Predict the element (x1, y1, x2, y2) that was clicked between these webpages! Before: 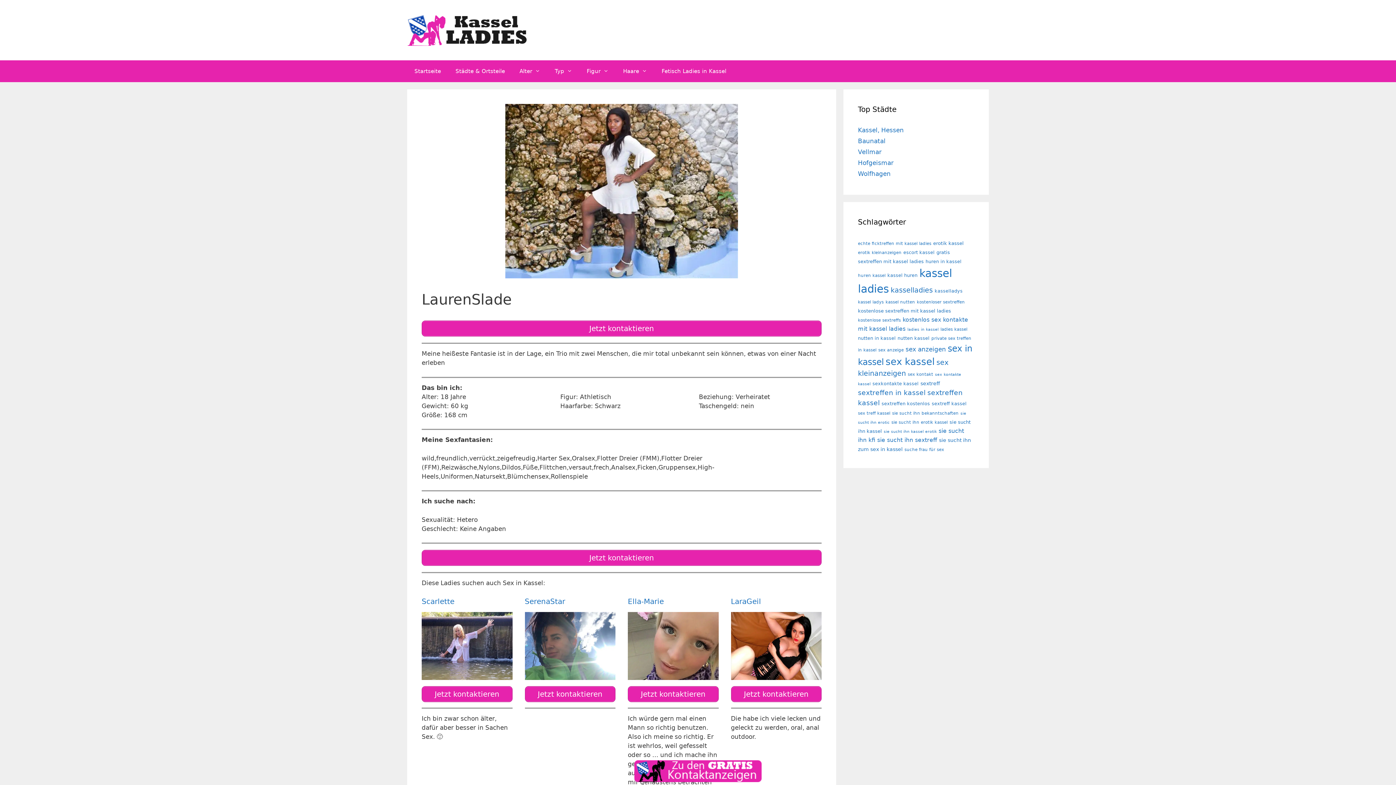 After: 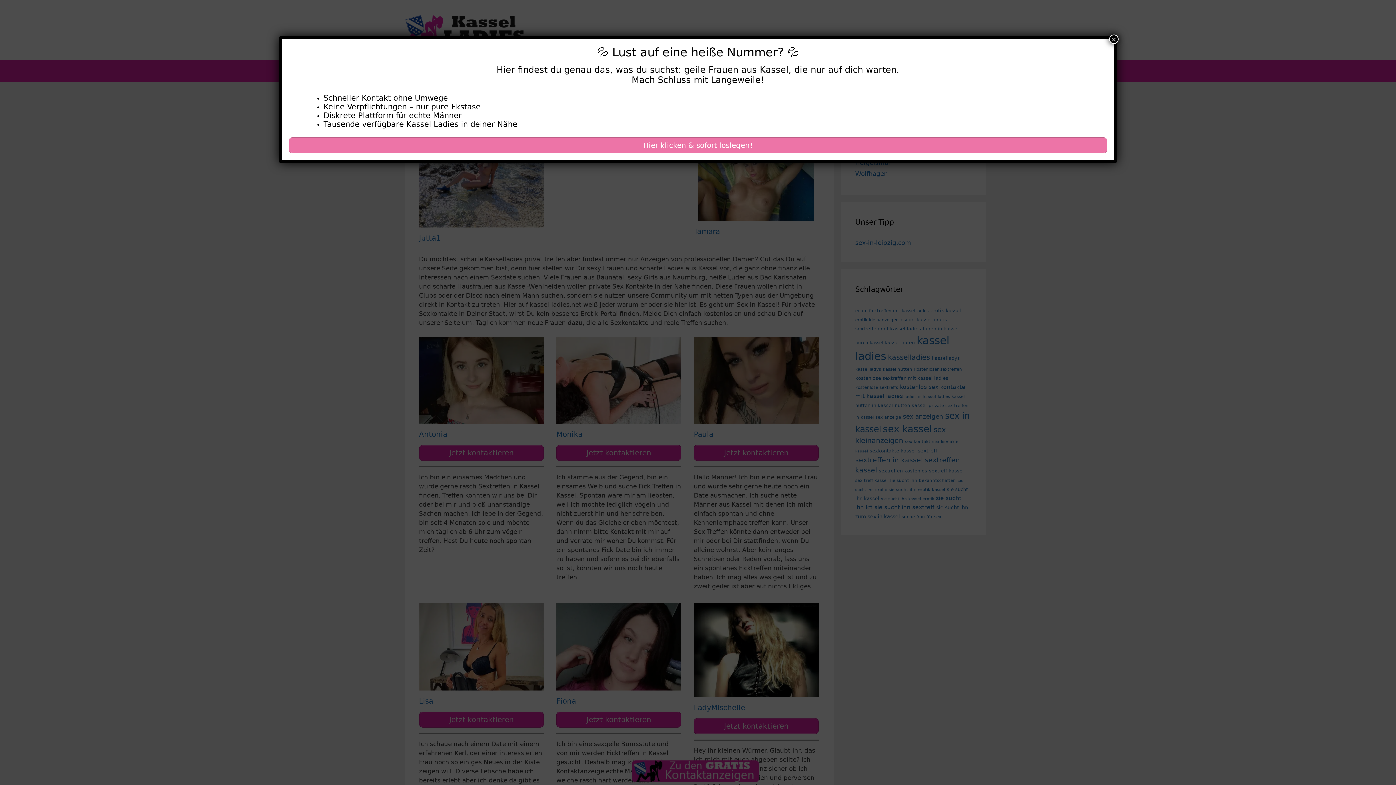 Action: label: Typ bbox: (547, 60, 579, 82)